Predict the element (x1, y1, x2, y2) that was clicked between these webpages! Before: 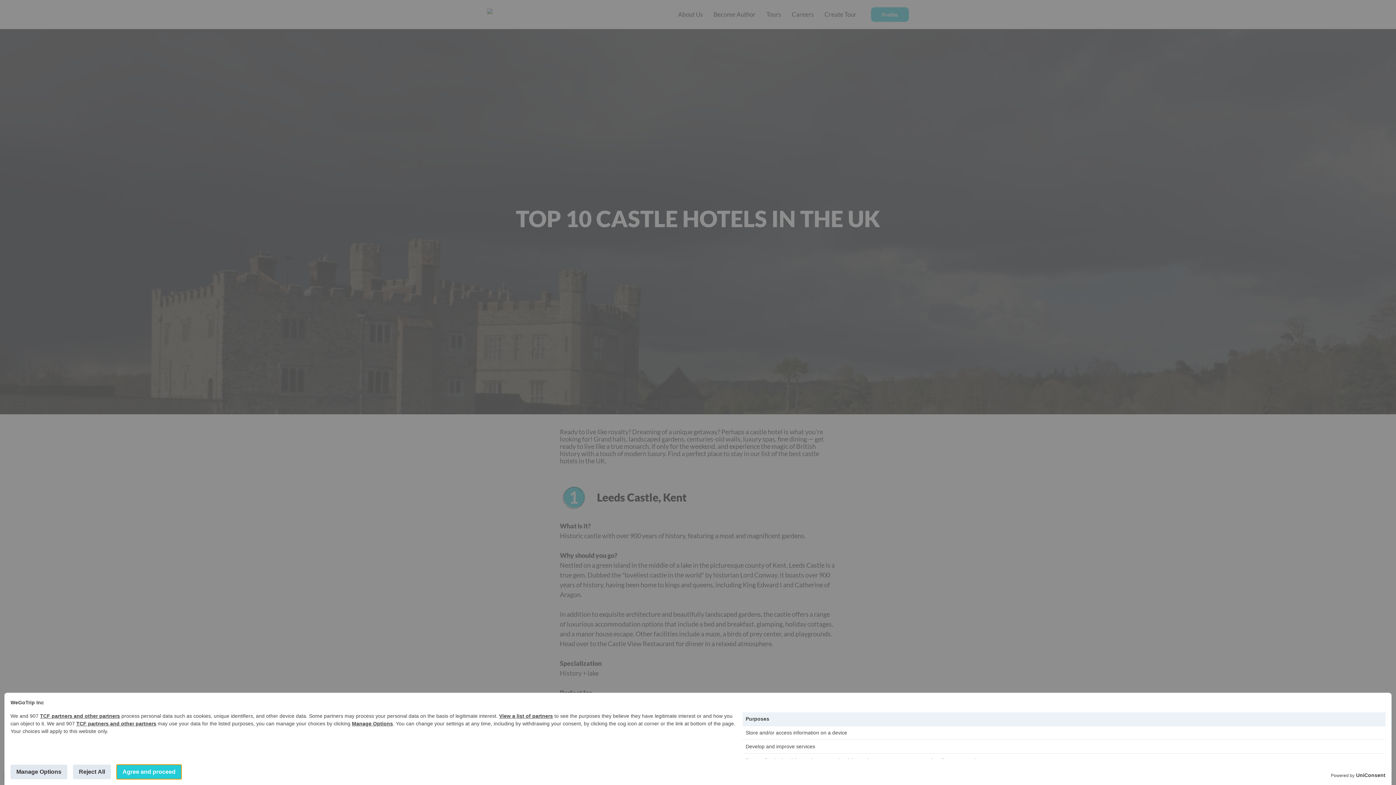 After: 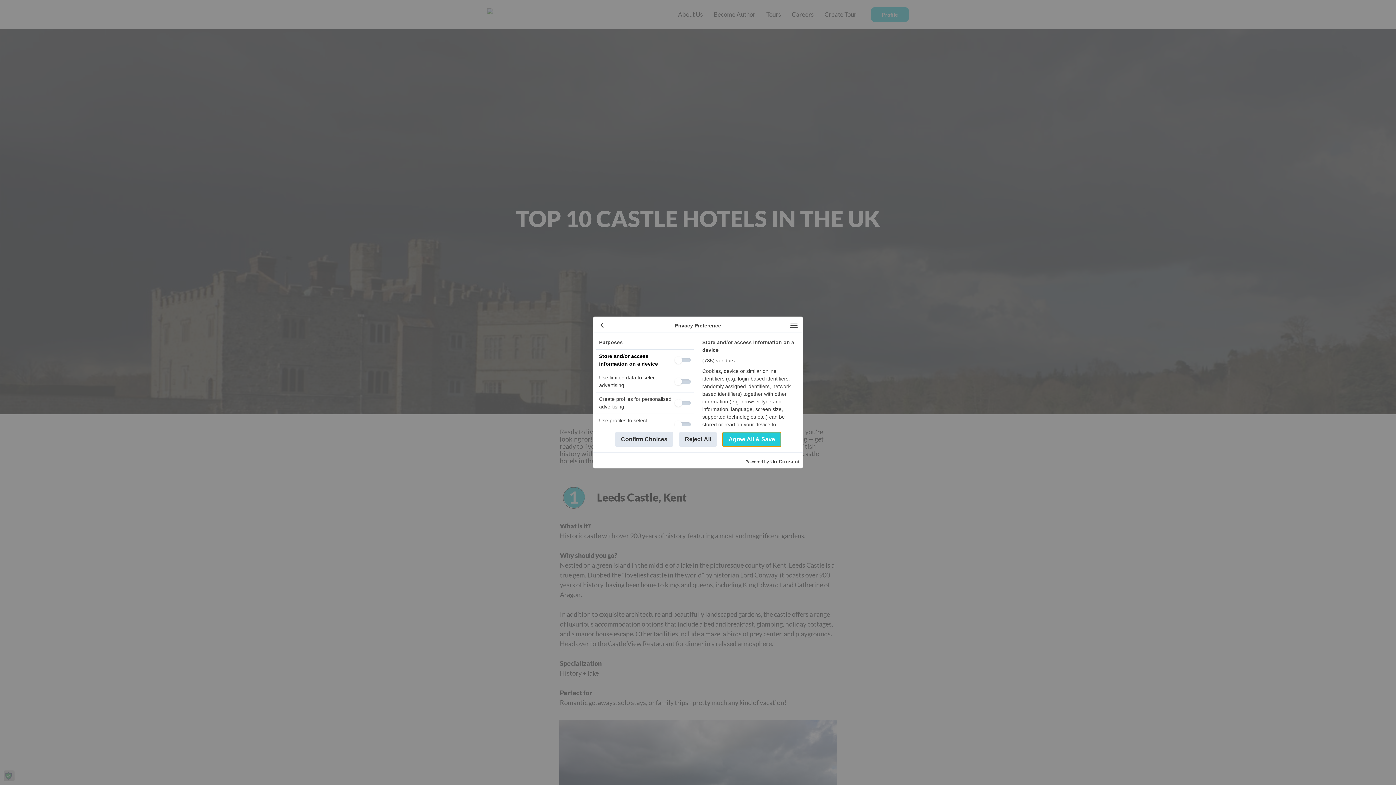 Action: label: Manage Options bbox: (10, 765, 67, 779)